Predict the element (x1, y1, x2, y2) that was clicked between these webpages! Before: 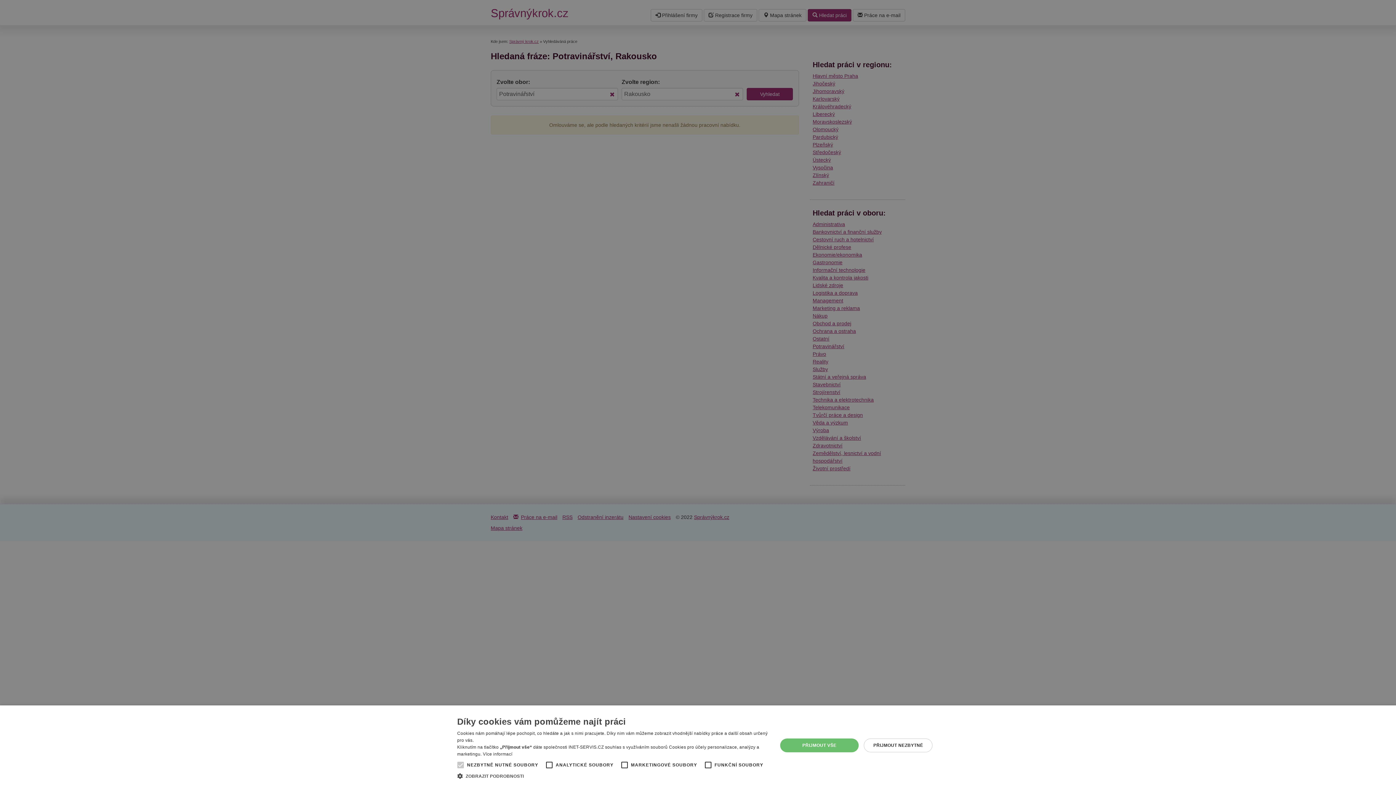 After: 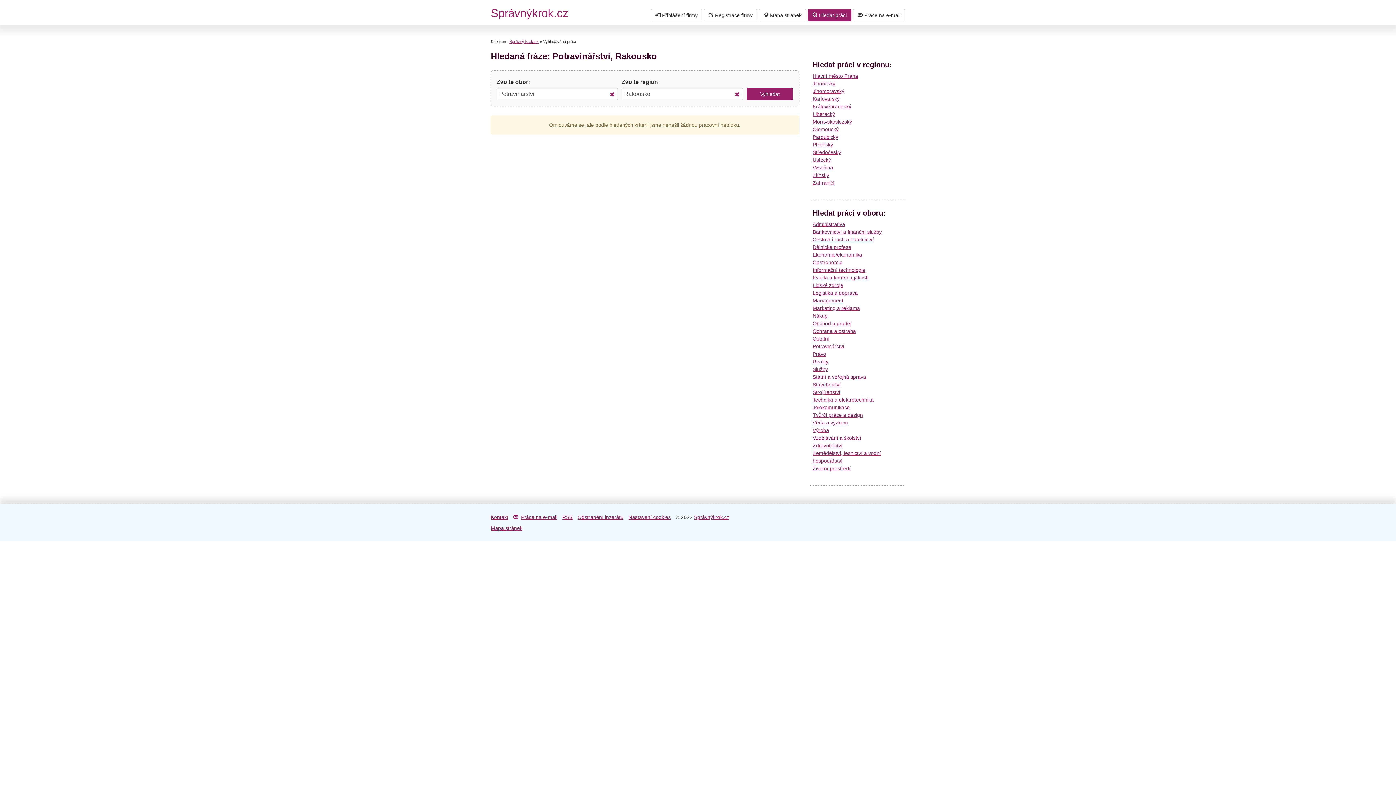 Action: label: PŘIJMOUT VŠE bbox: (780, 738, 859, 752)